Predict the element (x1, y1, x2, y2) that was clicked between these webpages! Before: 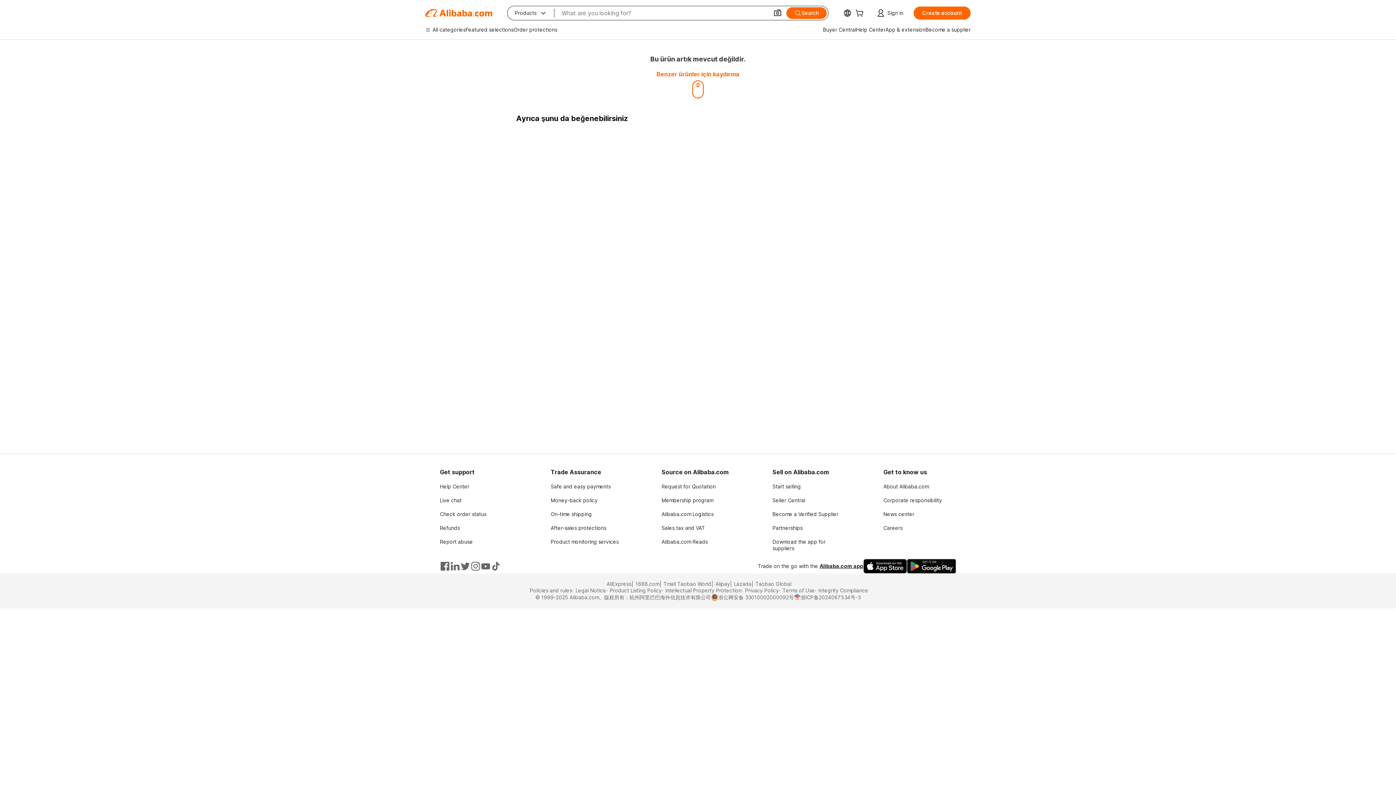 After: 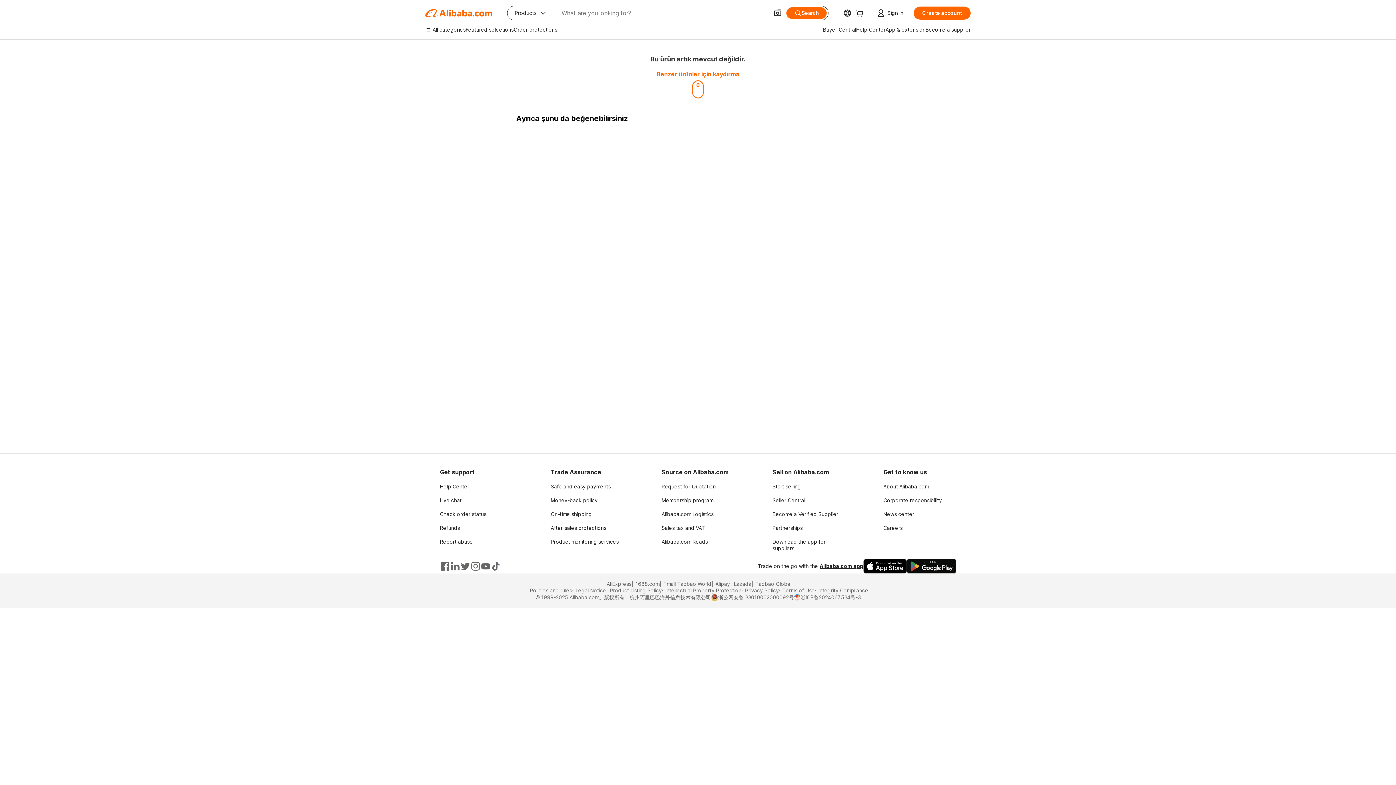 Action: bbox: (440, 483, 469, 489) label: Help Center